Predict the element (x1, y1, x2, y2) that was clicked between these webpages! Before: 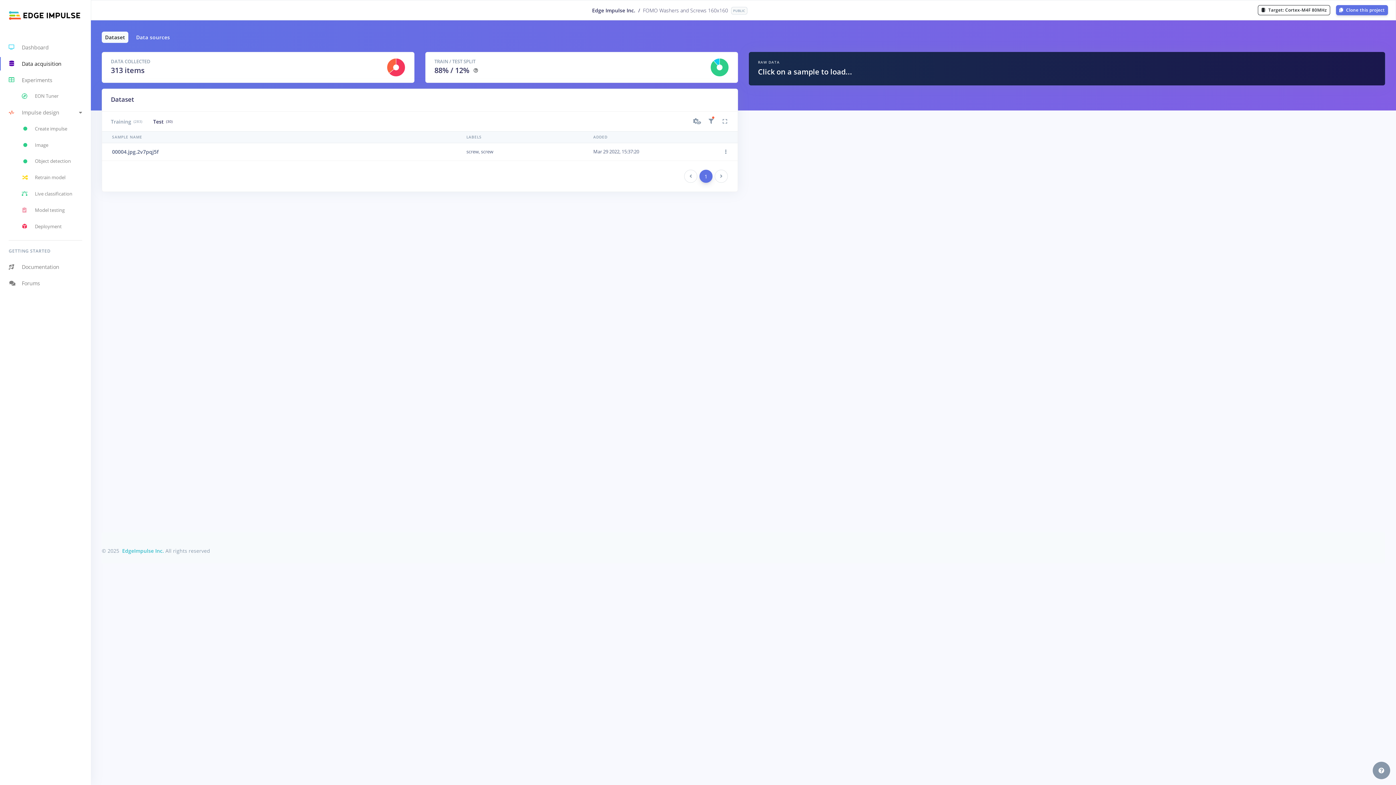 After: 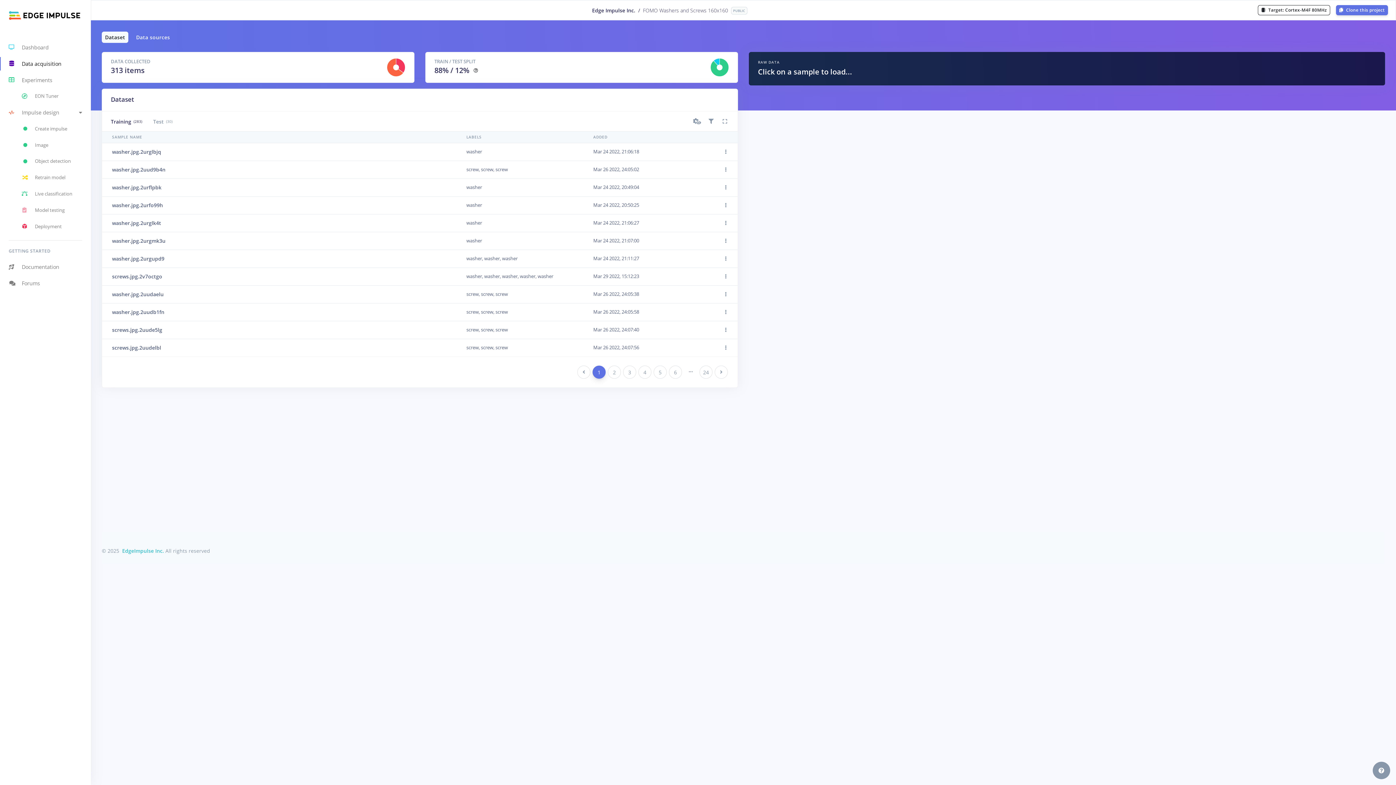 Action: bbox: (101, 31, 128, 42) label: Dataset